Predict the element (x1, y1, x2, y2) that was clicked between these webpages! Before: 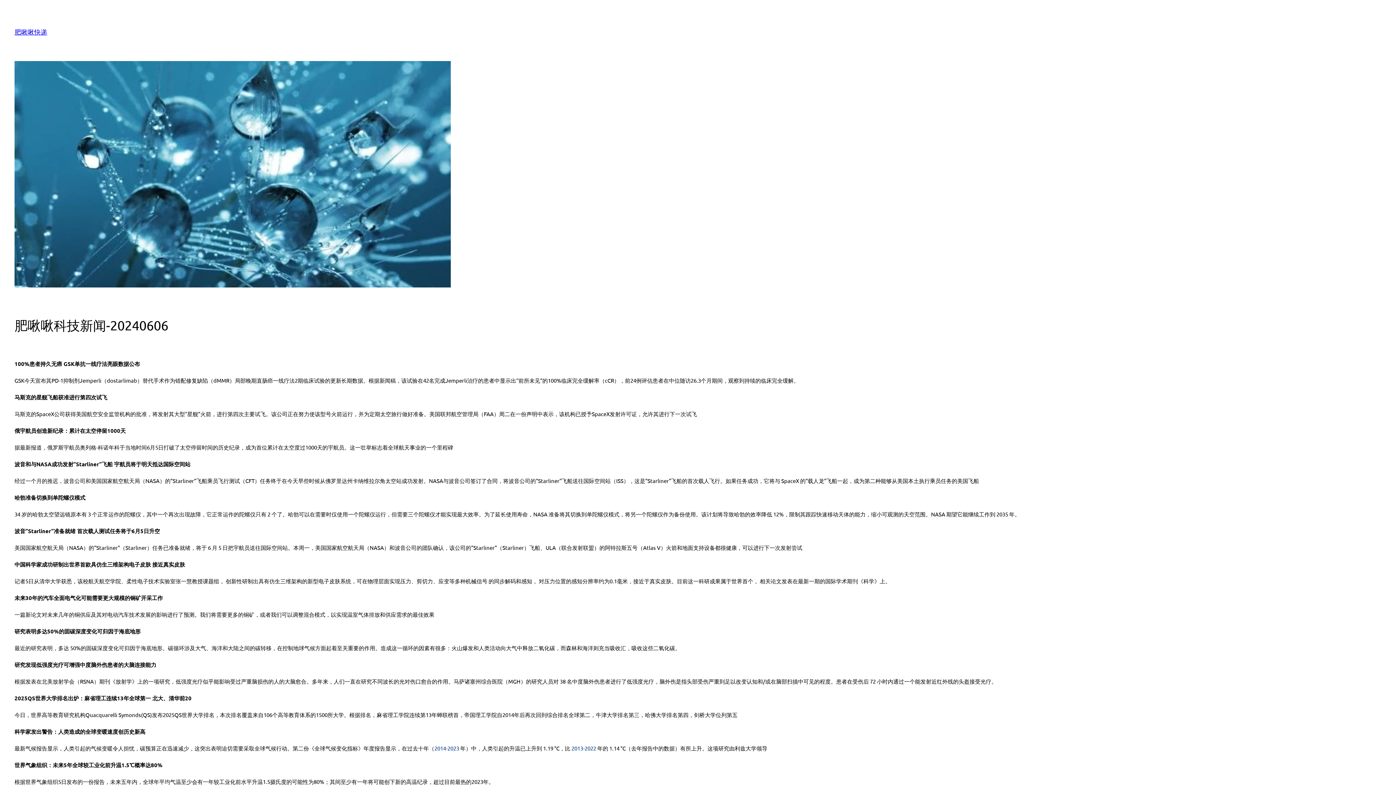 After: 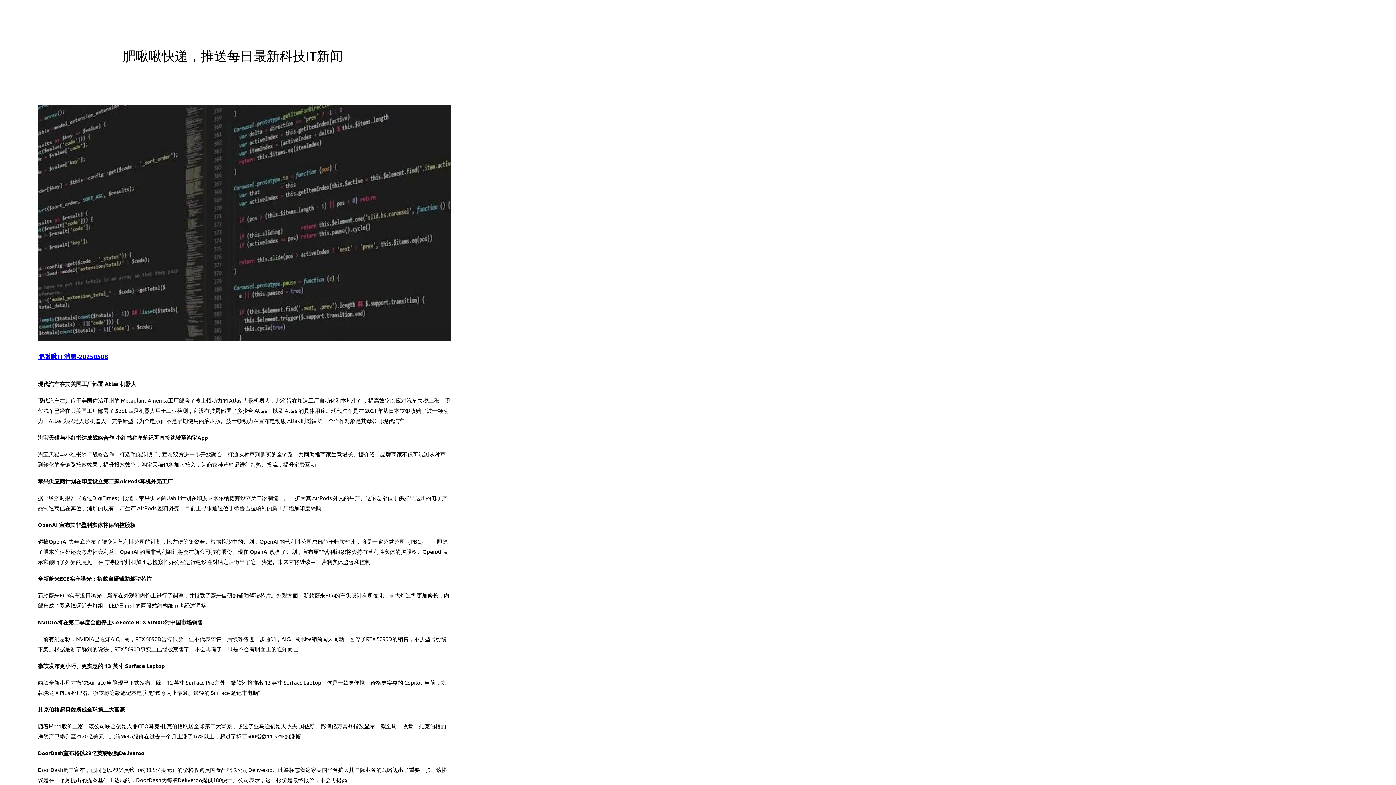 Action: bbox: (14, 28, 47, 35) label: 肥啾啾快递